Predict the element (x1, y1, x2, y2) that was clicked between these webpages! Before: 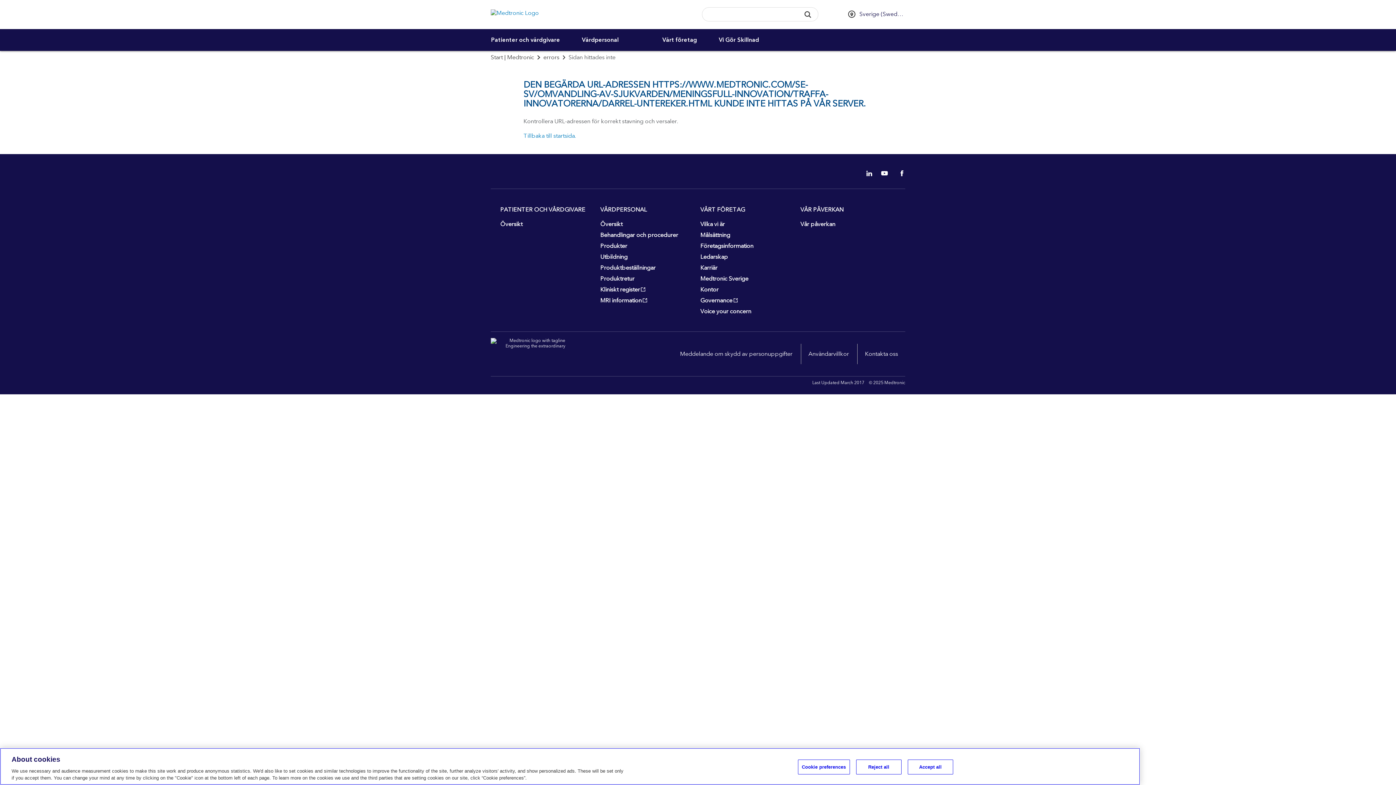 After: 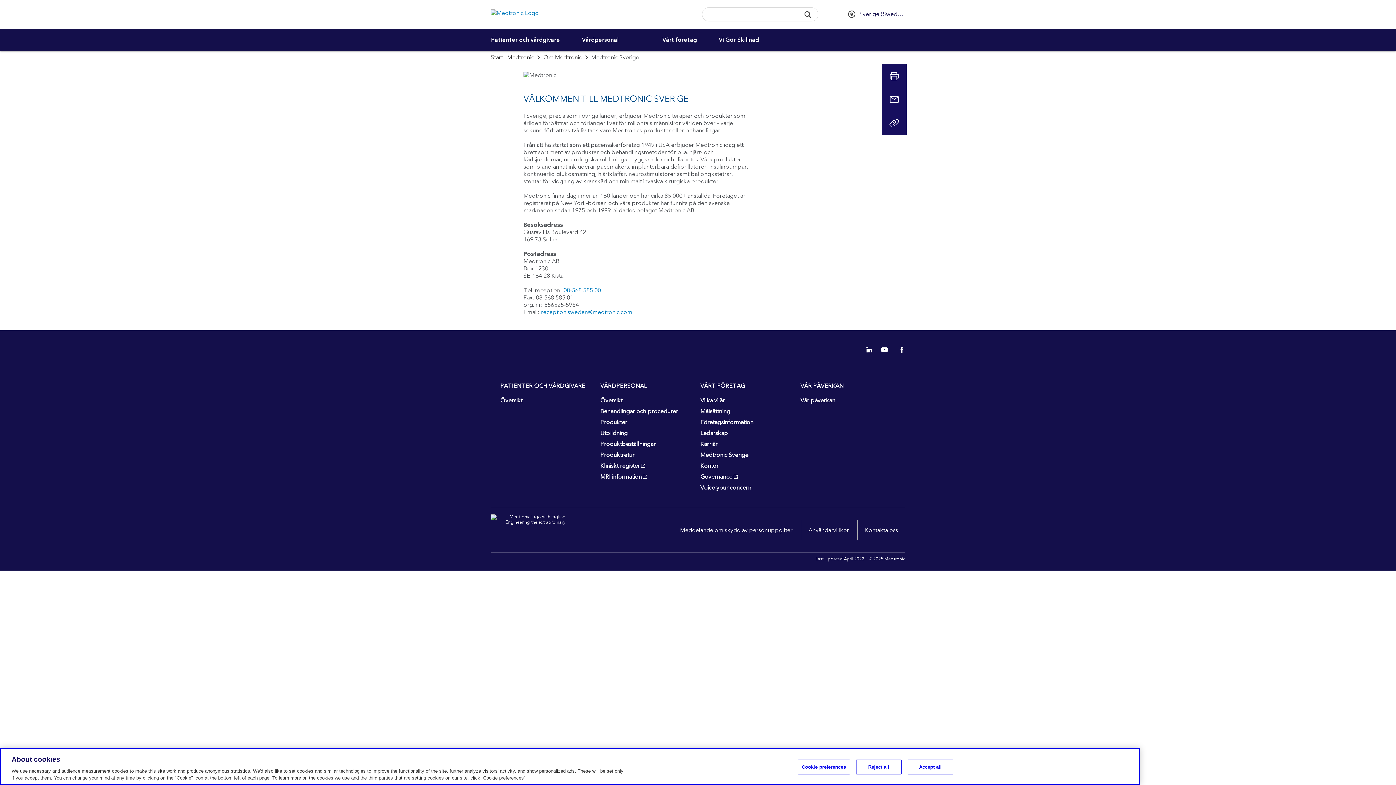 Action: label: Medtronic Sverige bbox: (700, 273, 788, 284)